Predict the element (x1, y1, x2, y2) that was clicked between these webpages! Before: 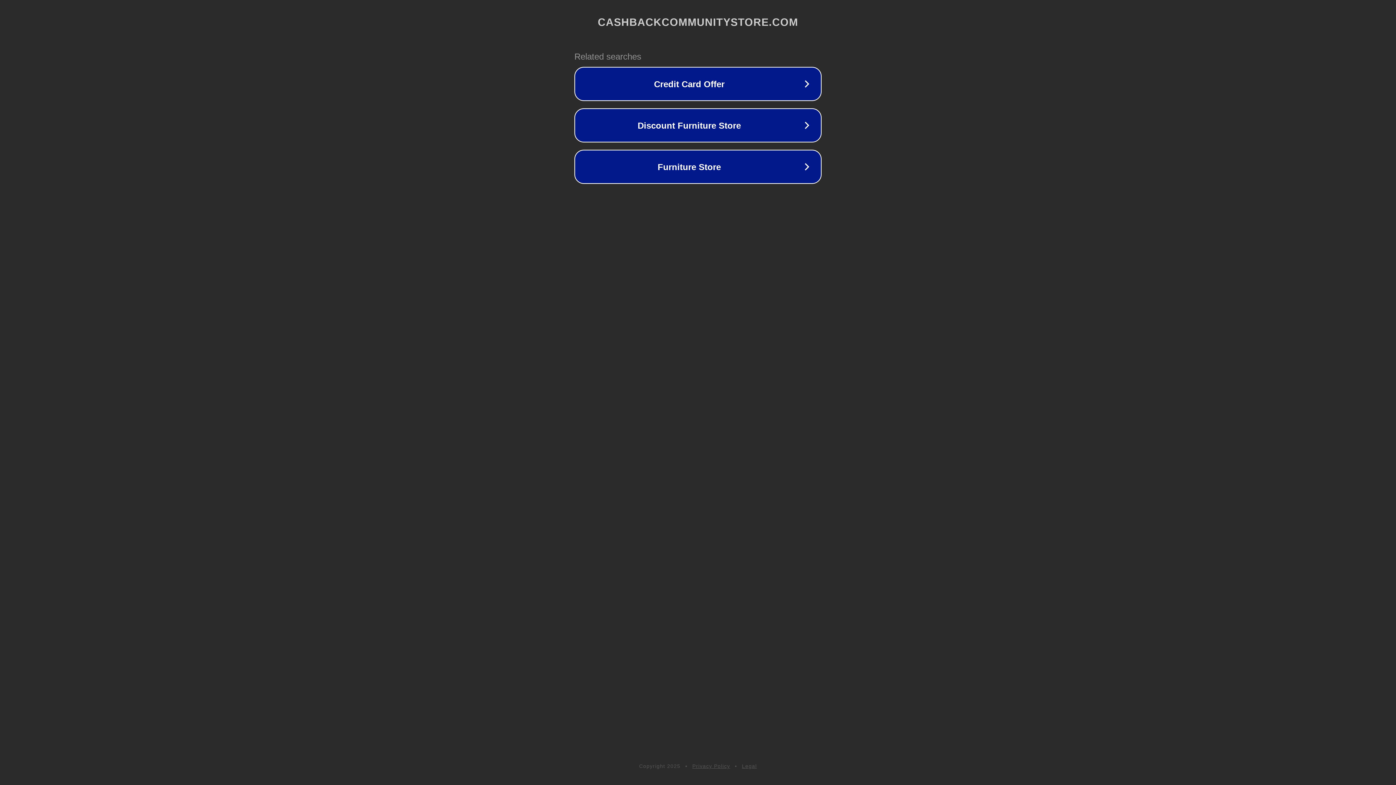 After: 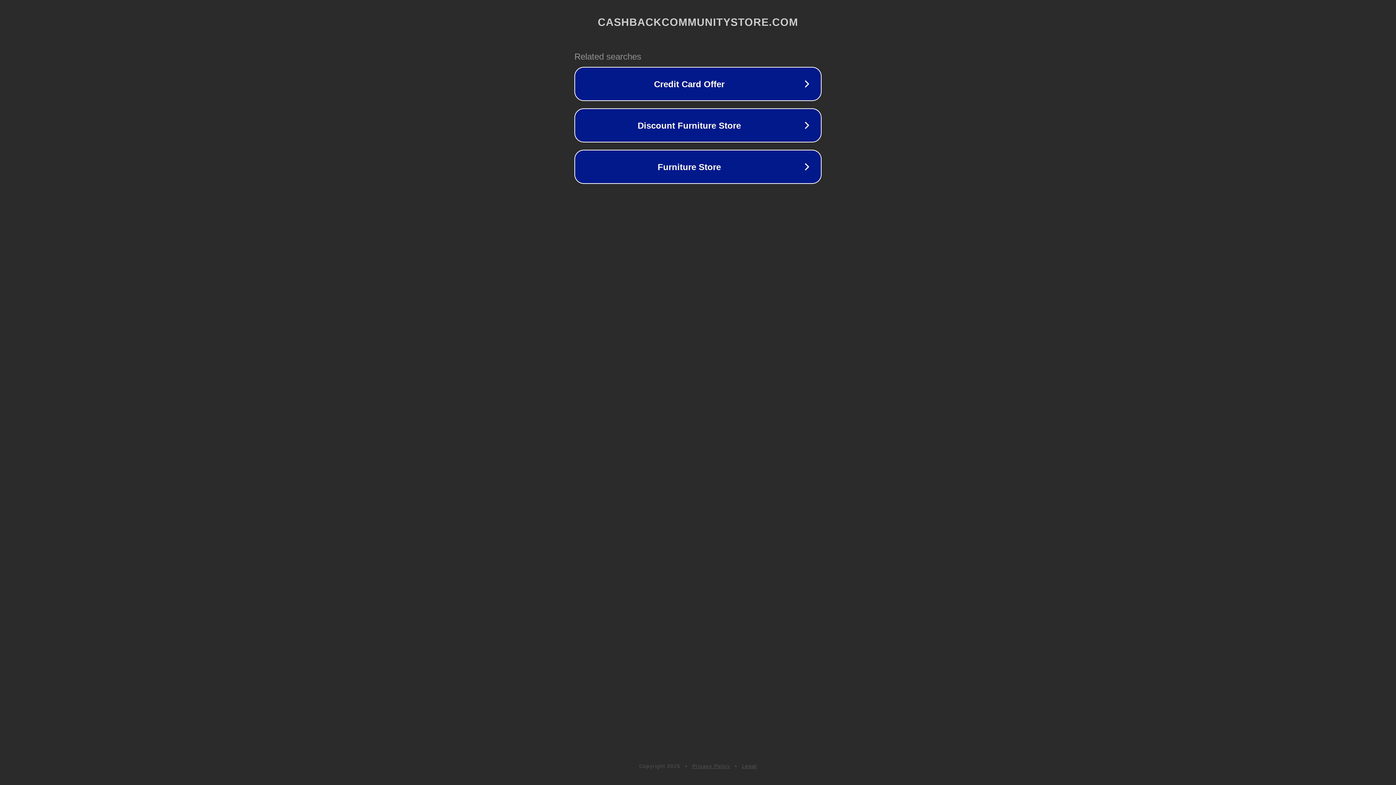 Action: bbox: (692, 763, 730, 769) label: Privacy Policy